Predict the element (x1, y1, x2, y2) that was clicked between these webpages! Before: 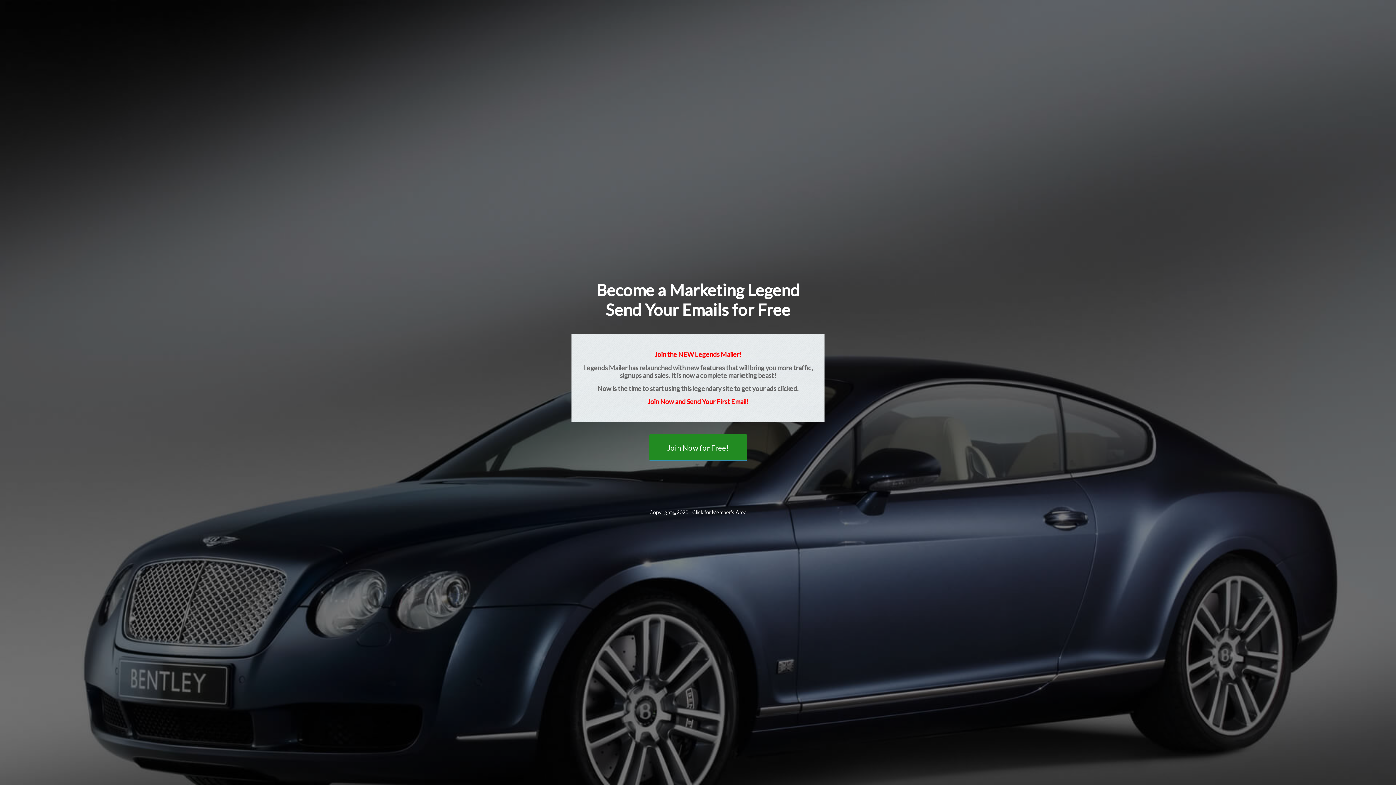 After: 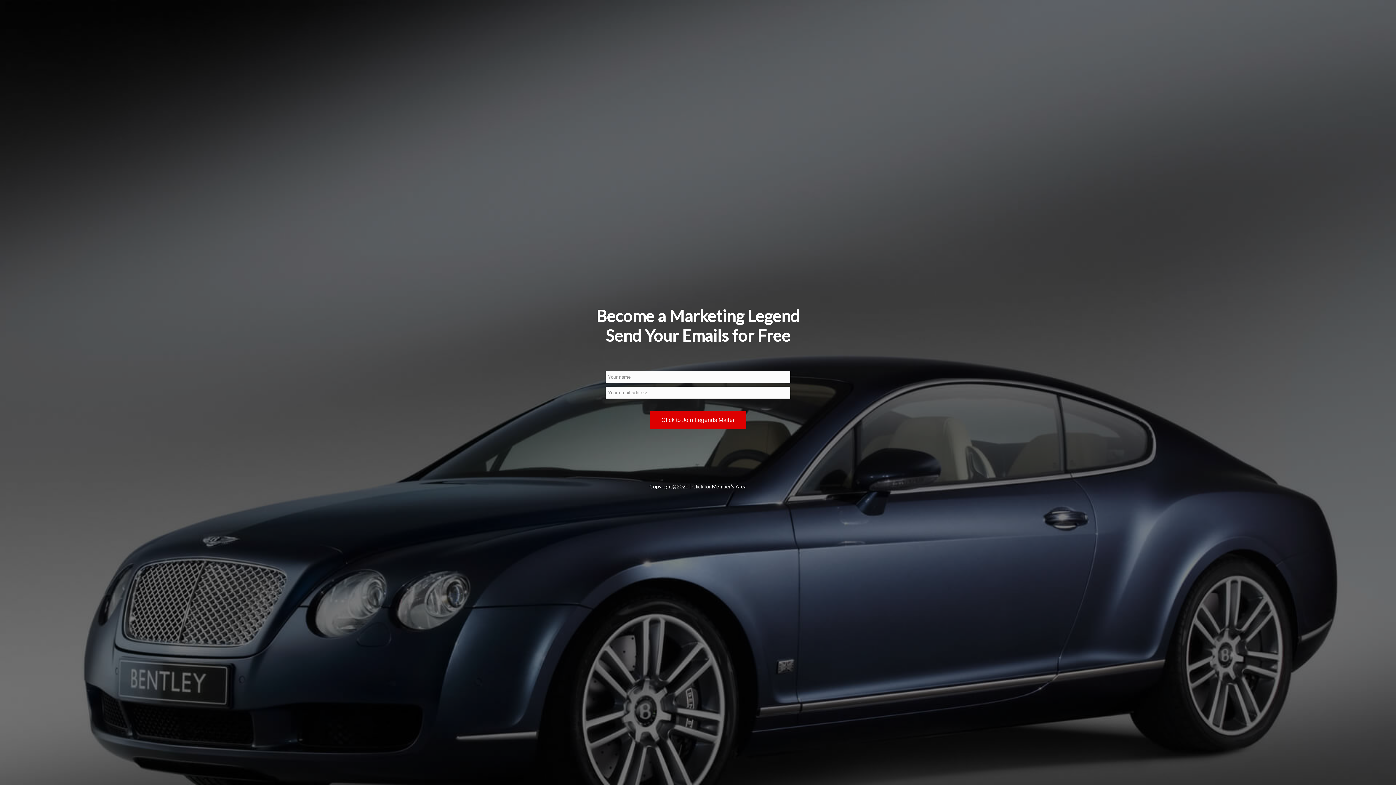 Action: bbox: (649, 434, 747, 460) label: Join Now for Free!